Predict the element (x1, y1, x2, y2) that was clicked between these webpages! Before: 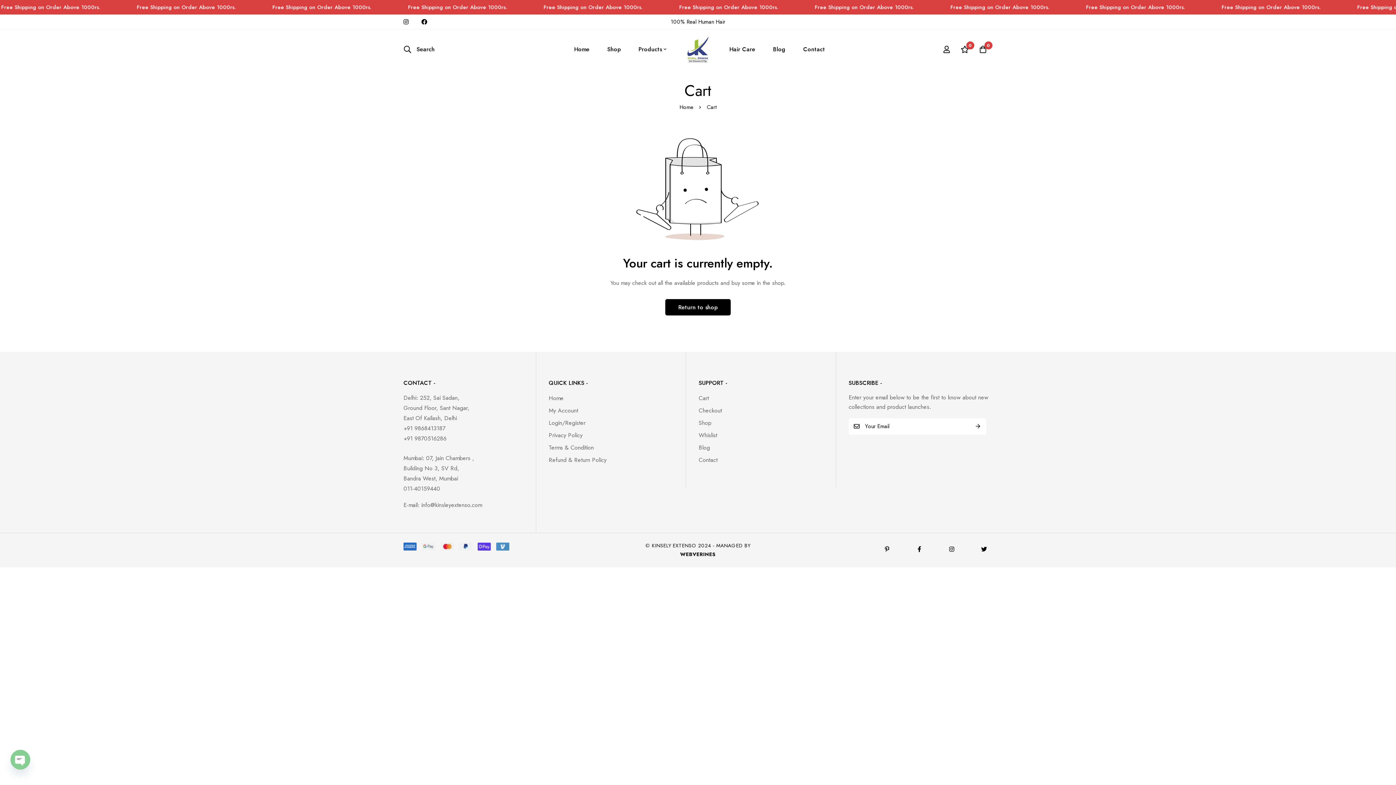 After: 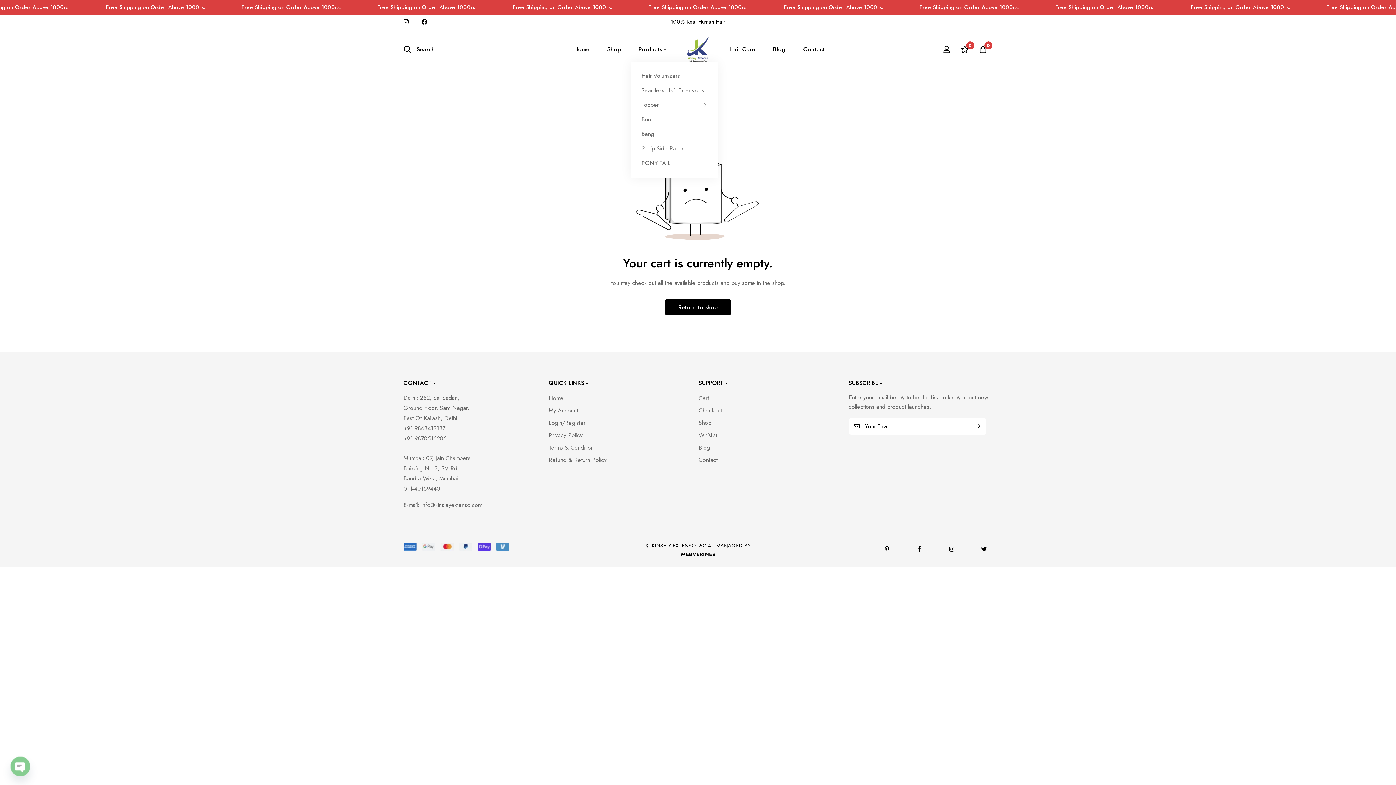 Action: bbox: (630, 36, 674, 62) label: Products